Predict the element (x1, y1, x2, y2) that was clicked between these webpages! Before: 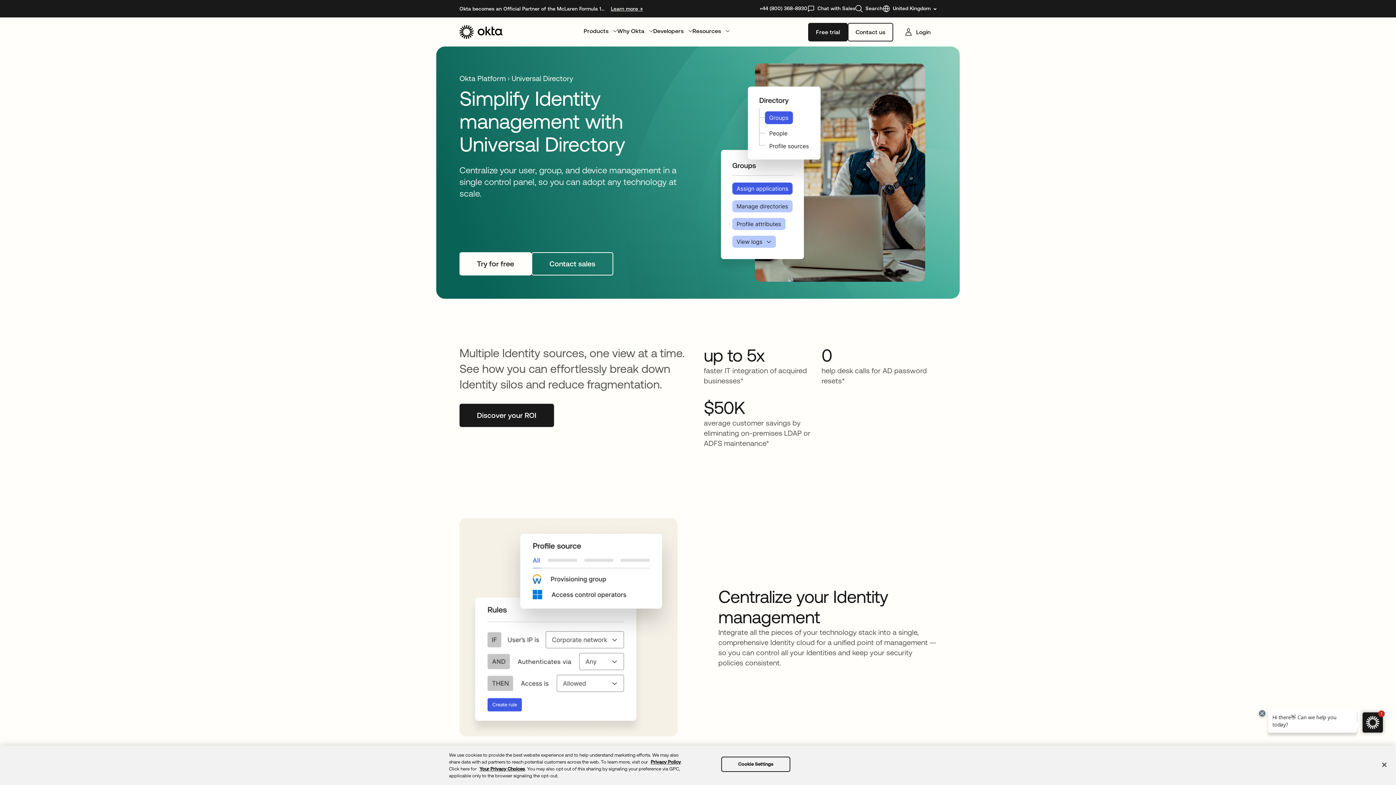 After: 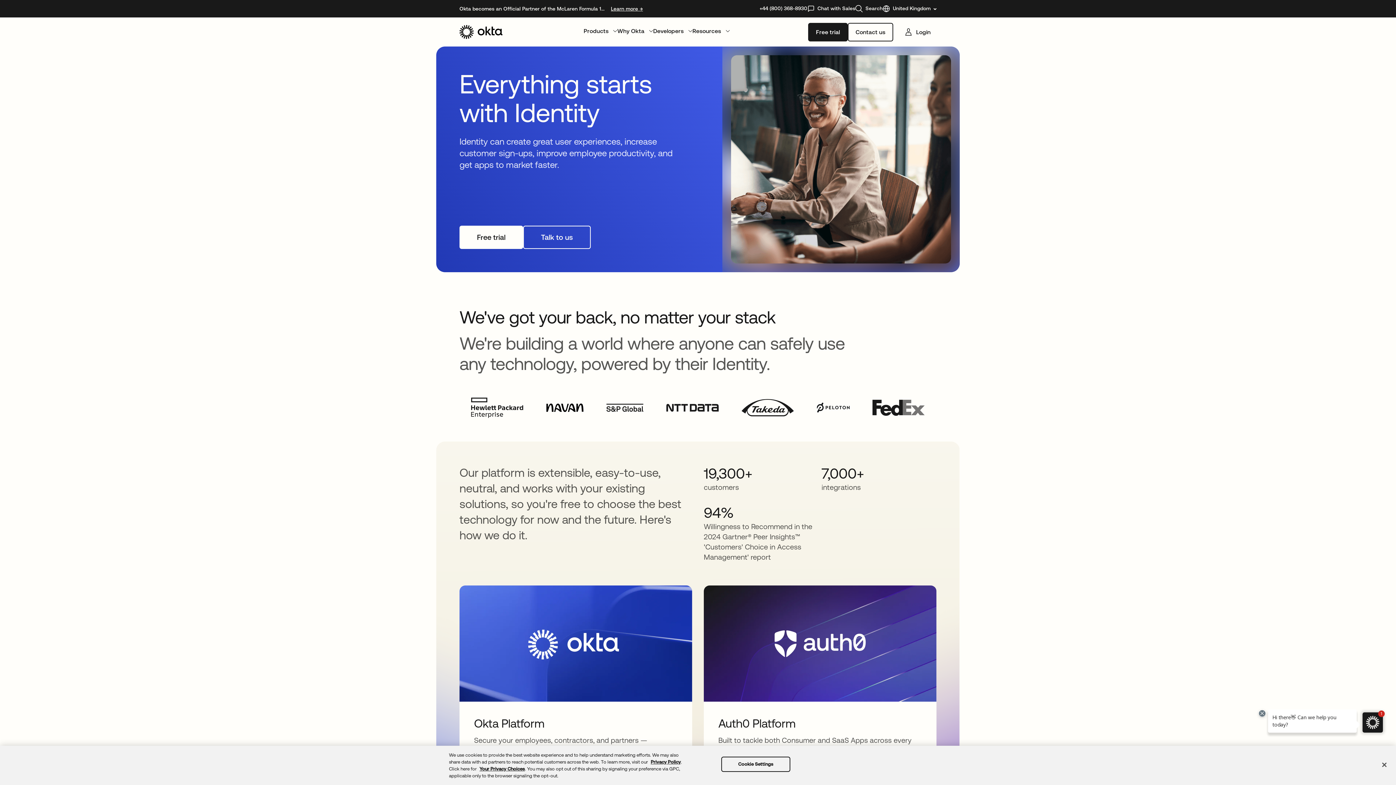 Action: bbox: (459, 24, 502, 39) label: Okta